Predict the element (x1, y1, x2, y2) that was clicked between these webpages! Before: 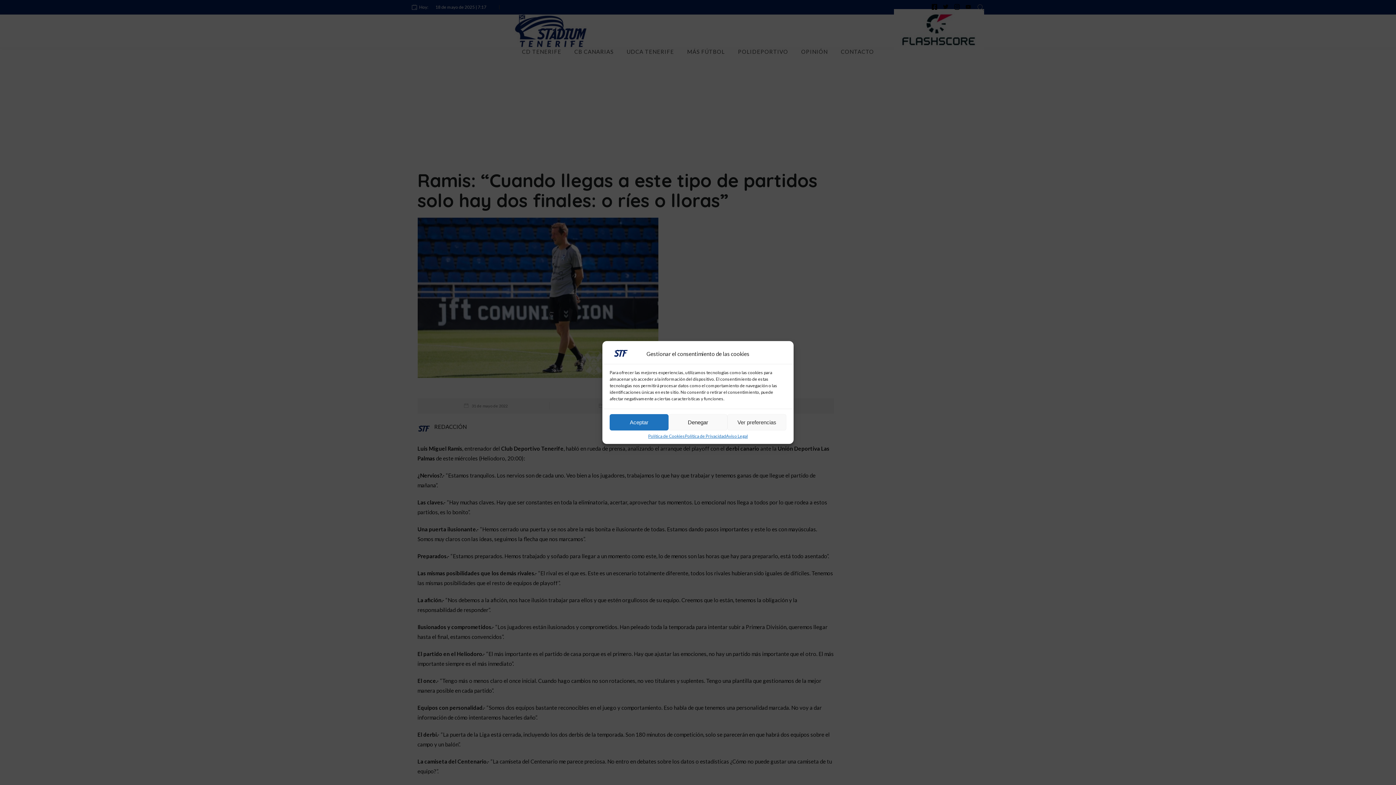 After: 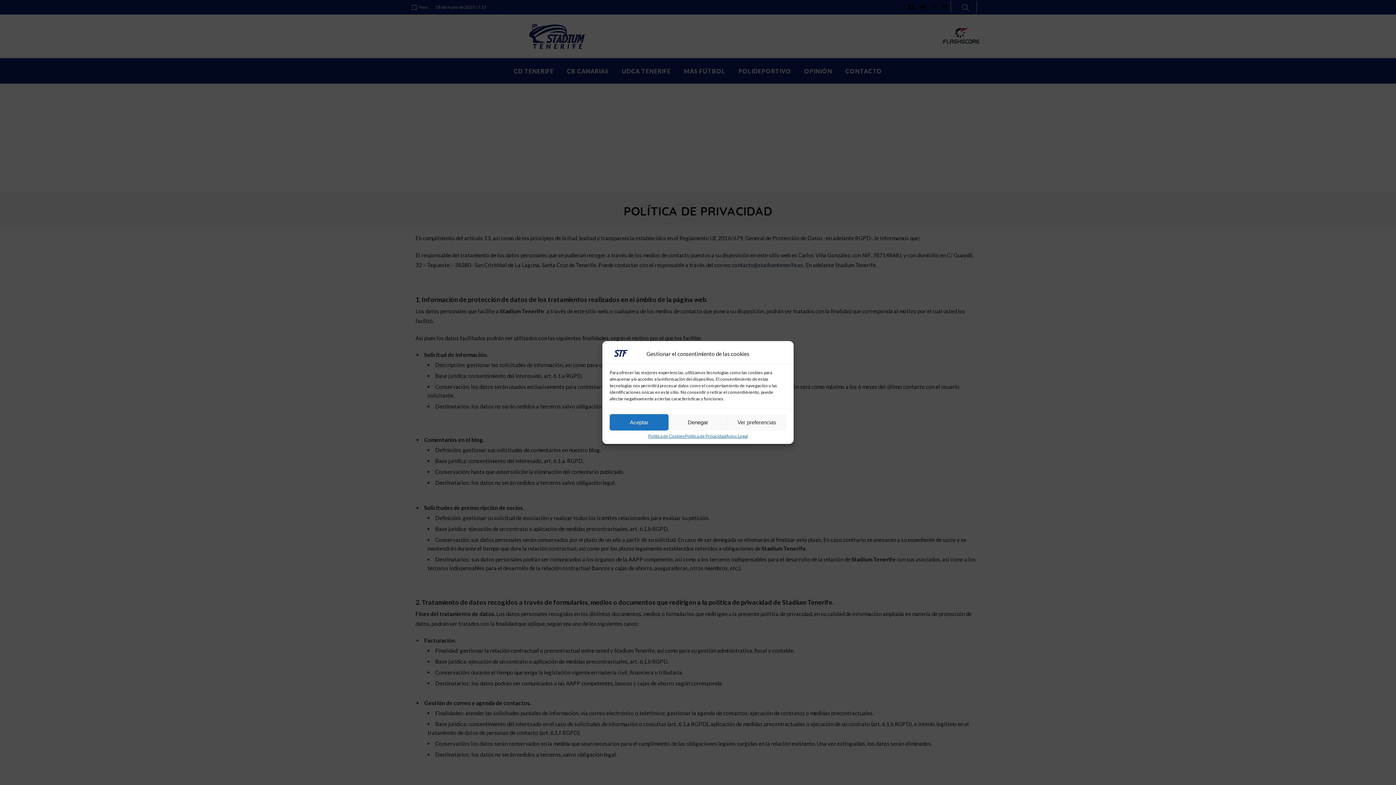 Action: label: Política de Privacidad bbox: (685, 434, 726, 438)